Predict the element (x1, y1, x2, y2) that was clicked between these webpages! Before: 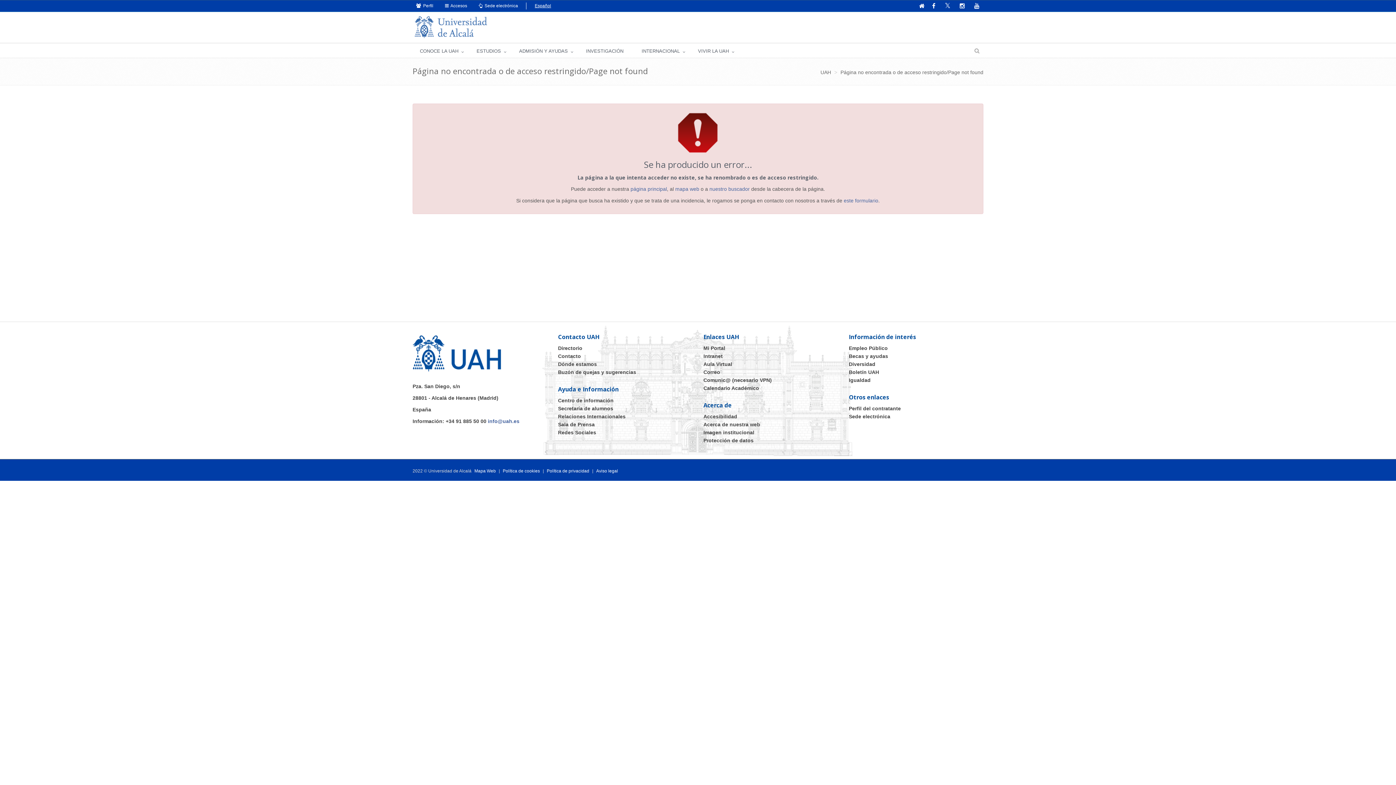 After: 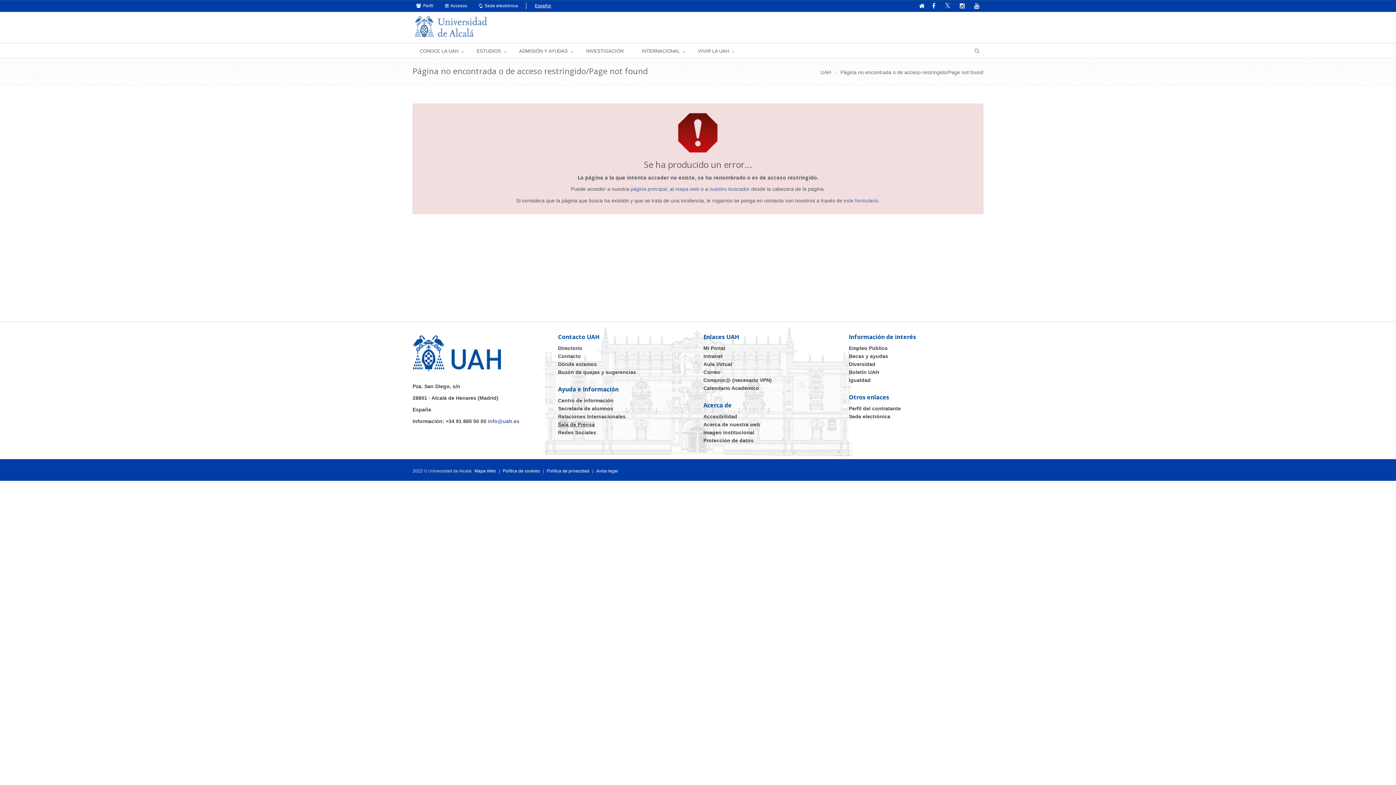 Action: bbox: (558, 421, 594, 427) label: Sala de Prensa